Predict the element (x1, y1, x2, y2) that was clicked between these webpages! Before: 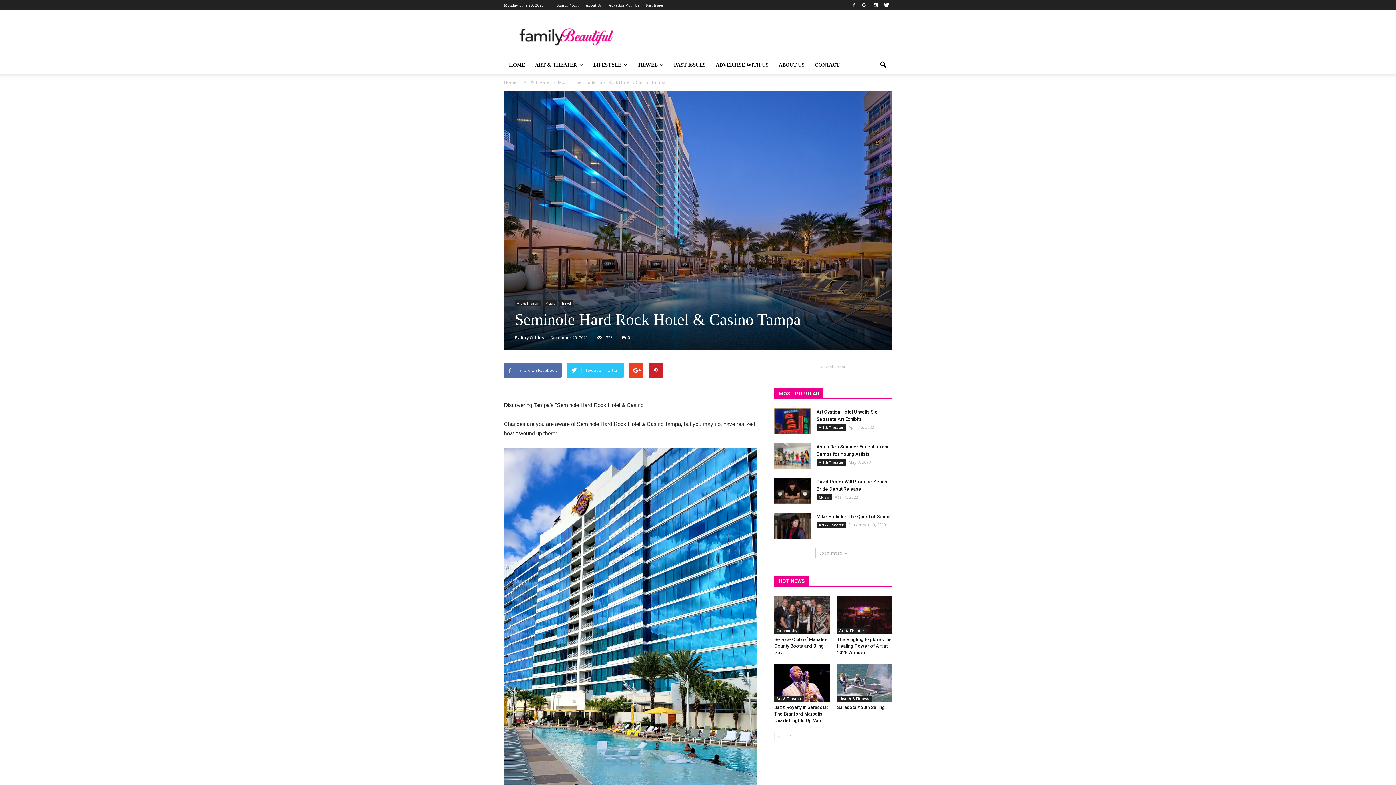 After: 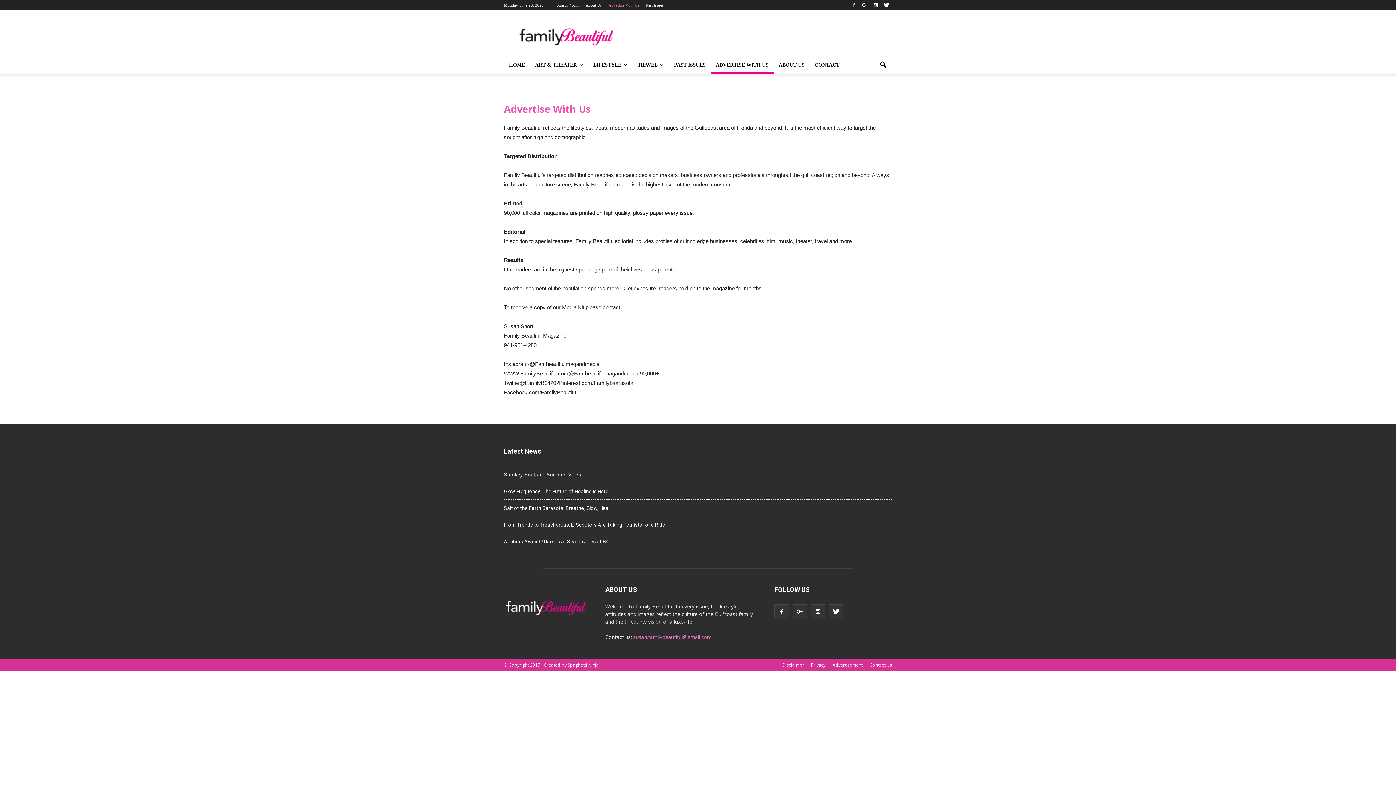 Action: bbox: (710, 56, 773, 73) label: ADVERTISE WITH US